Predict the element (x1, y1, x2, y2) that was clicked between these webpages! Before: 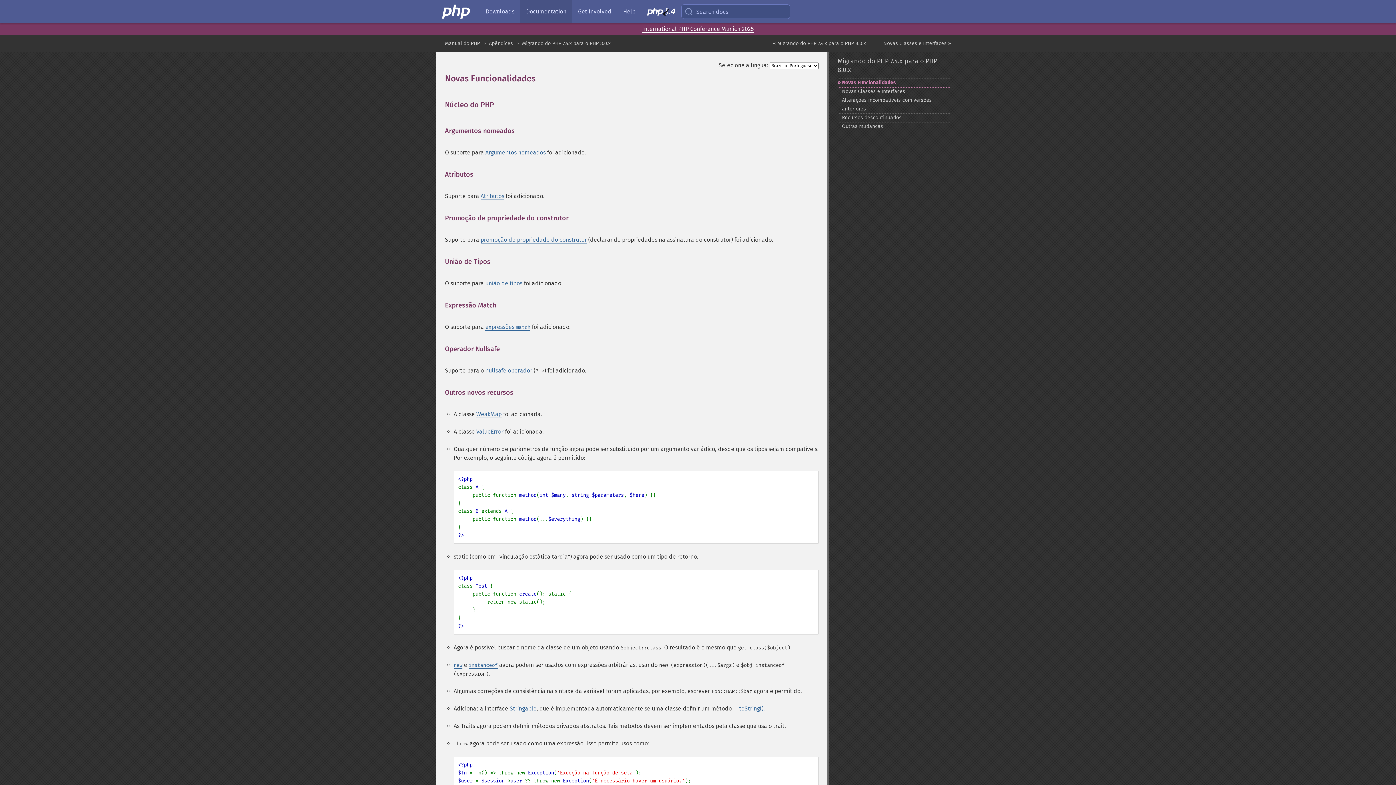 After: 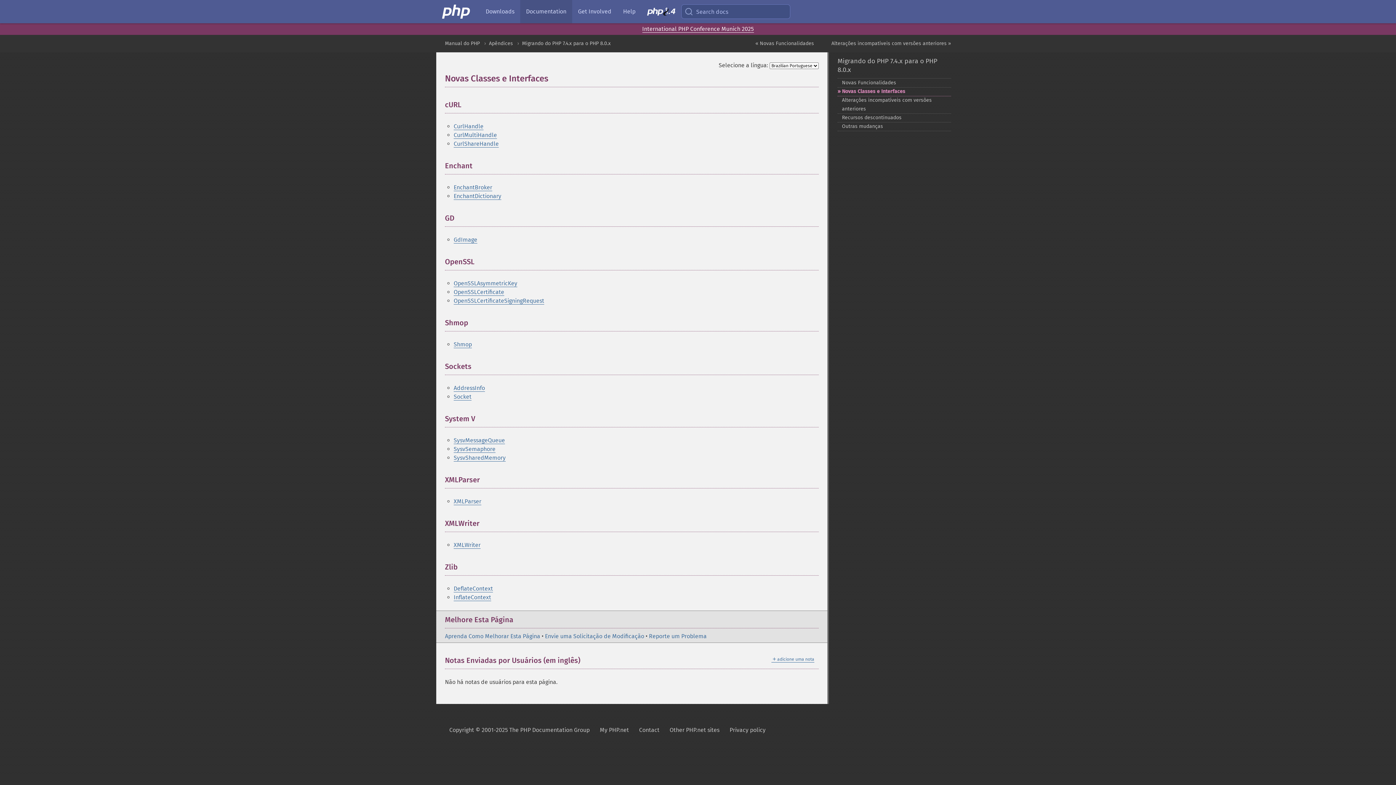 Action: bbox: (837, 87, 951, 96) label: Novas Classes e Interfaces